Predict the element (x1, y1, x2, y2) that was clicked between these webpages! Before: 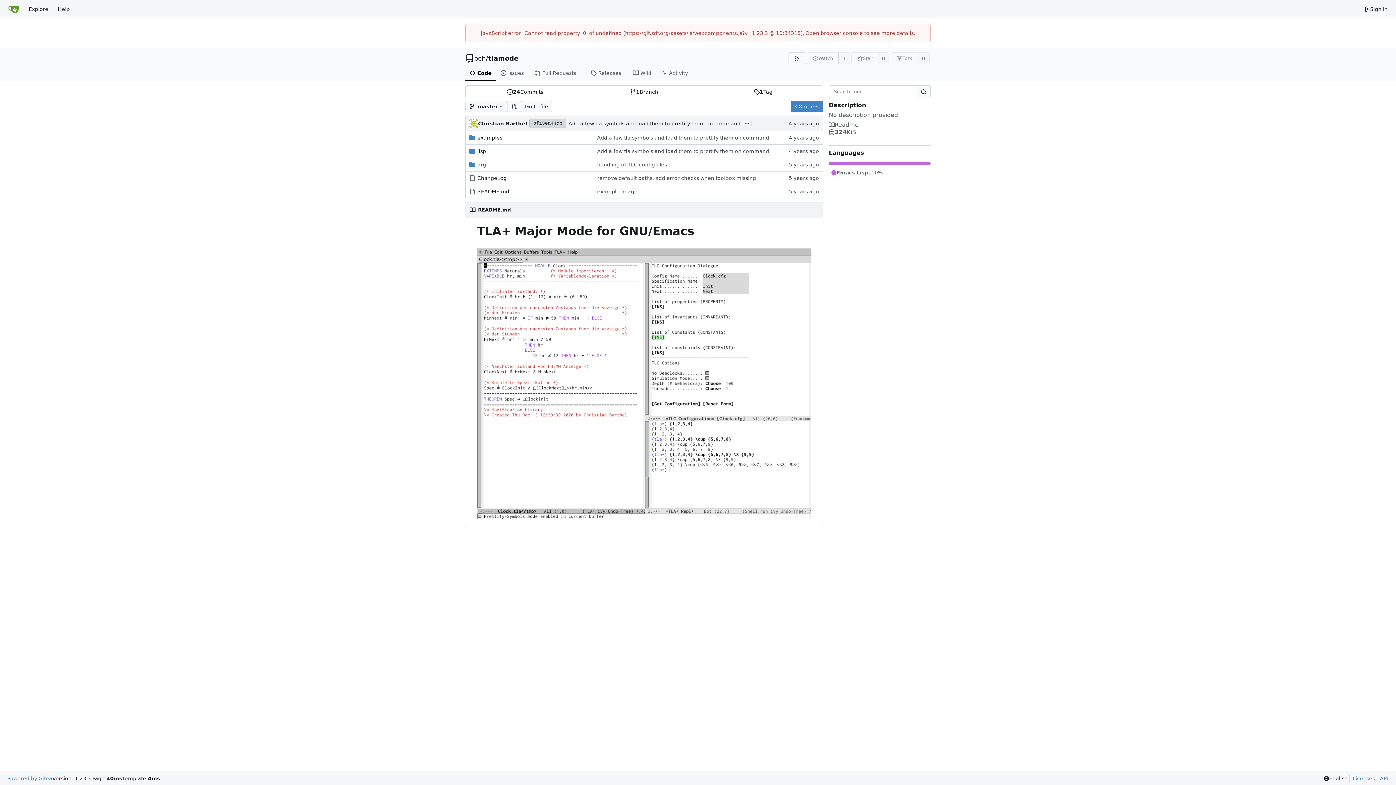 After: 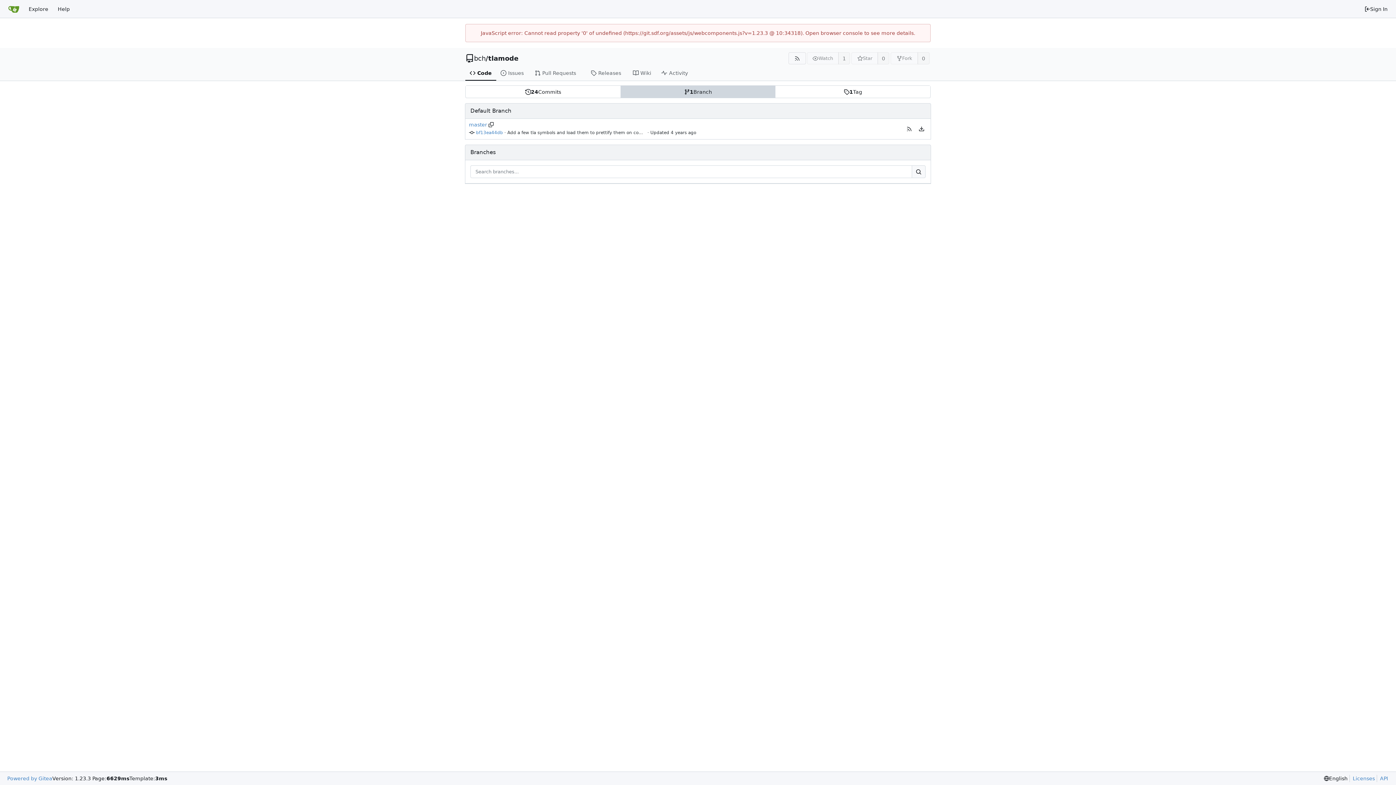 Action: label: 1
Branch bbox: (584, 85, 703, 97)